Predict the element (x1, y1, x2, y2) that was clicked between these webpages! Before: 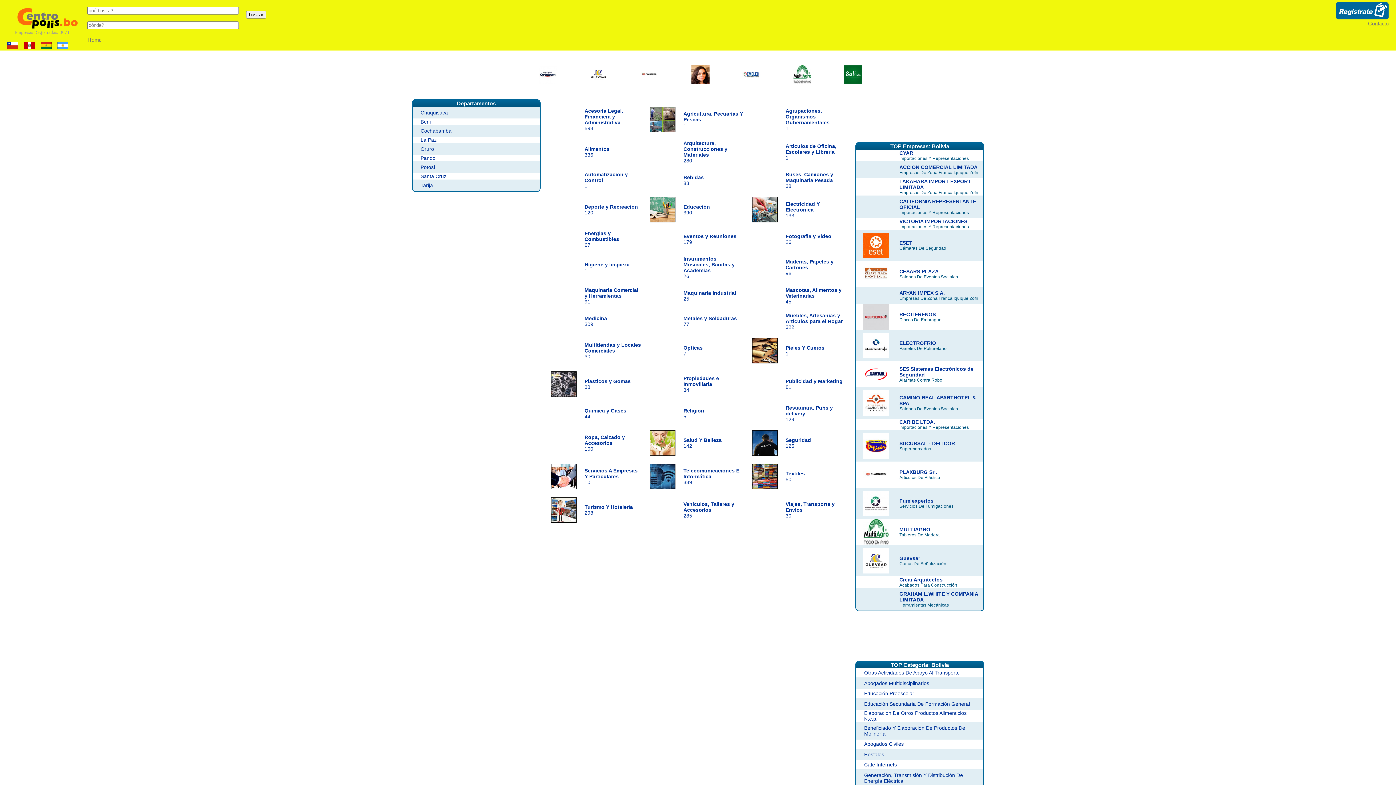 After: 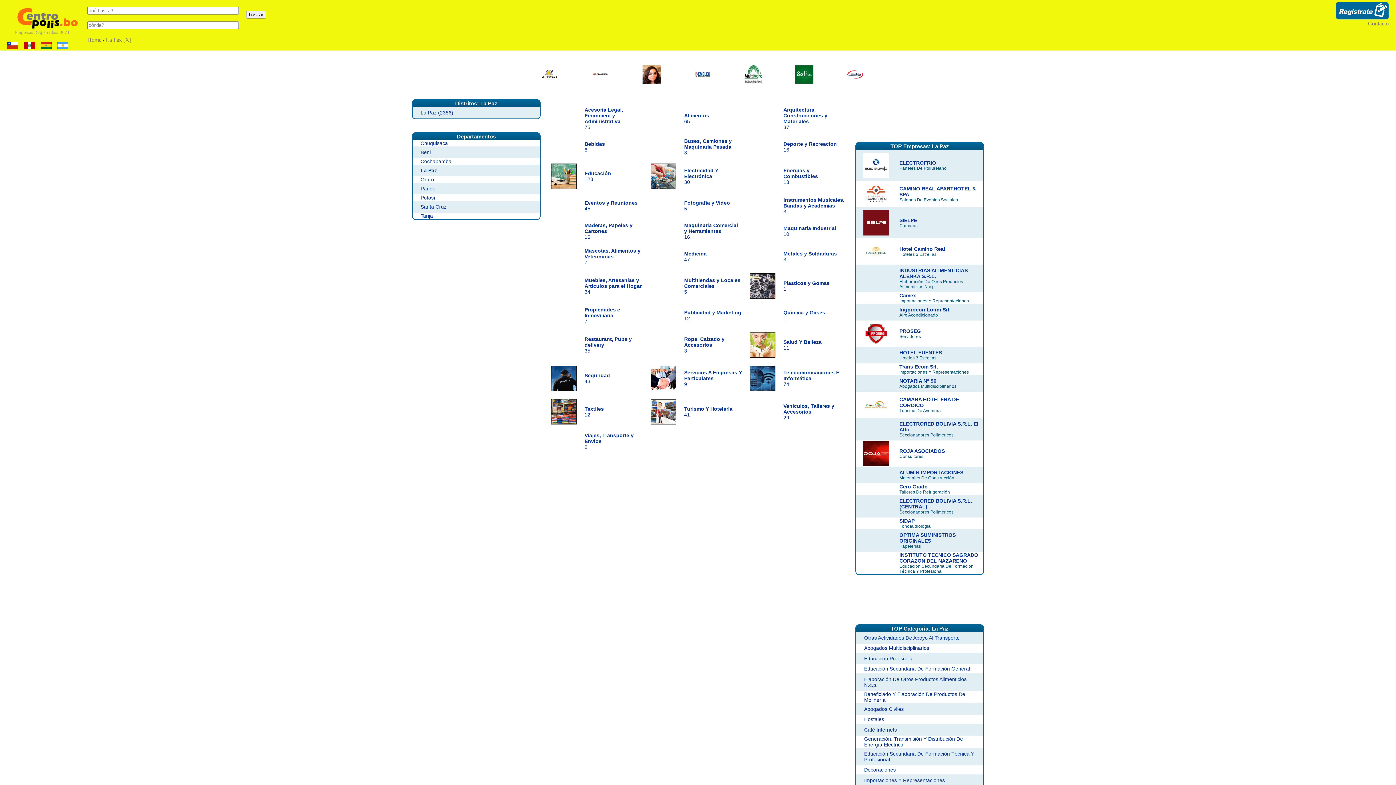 Action: label: La Paz bbox: (420, 137, 436, 142)